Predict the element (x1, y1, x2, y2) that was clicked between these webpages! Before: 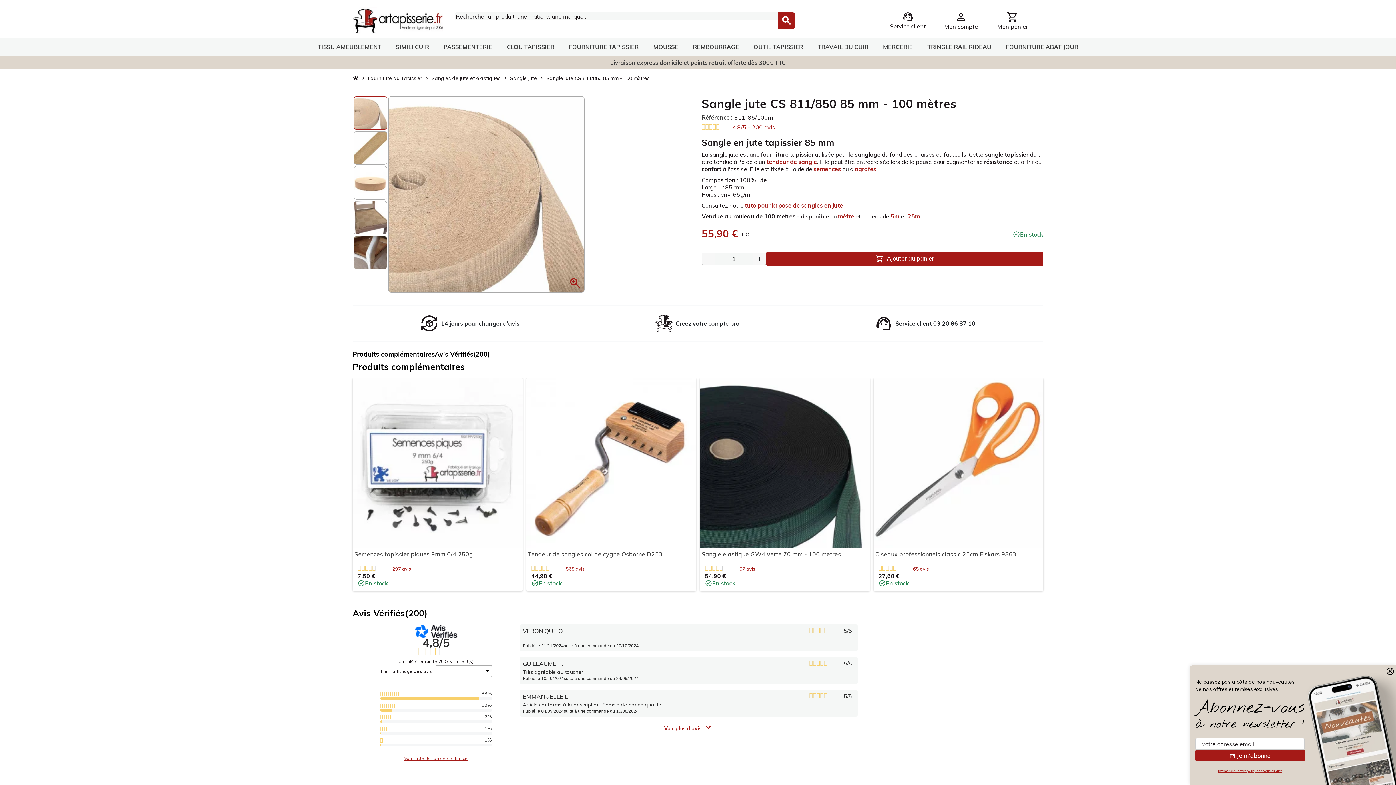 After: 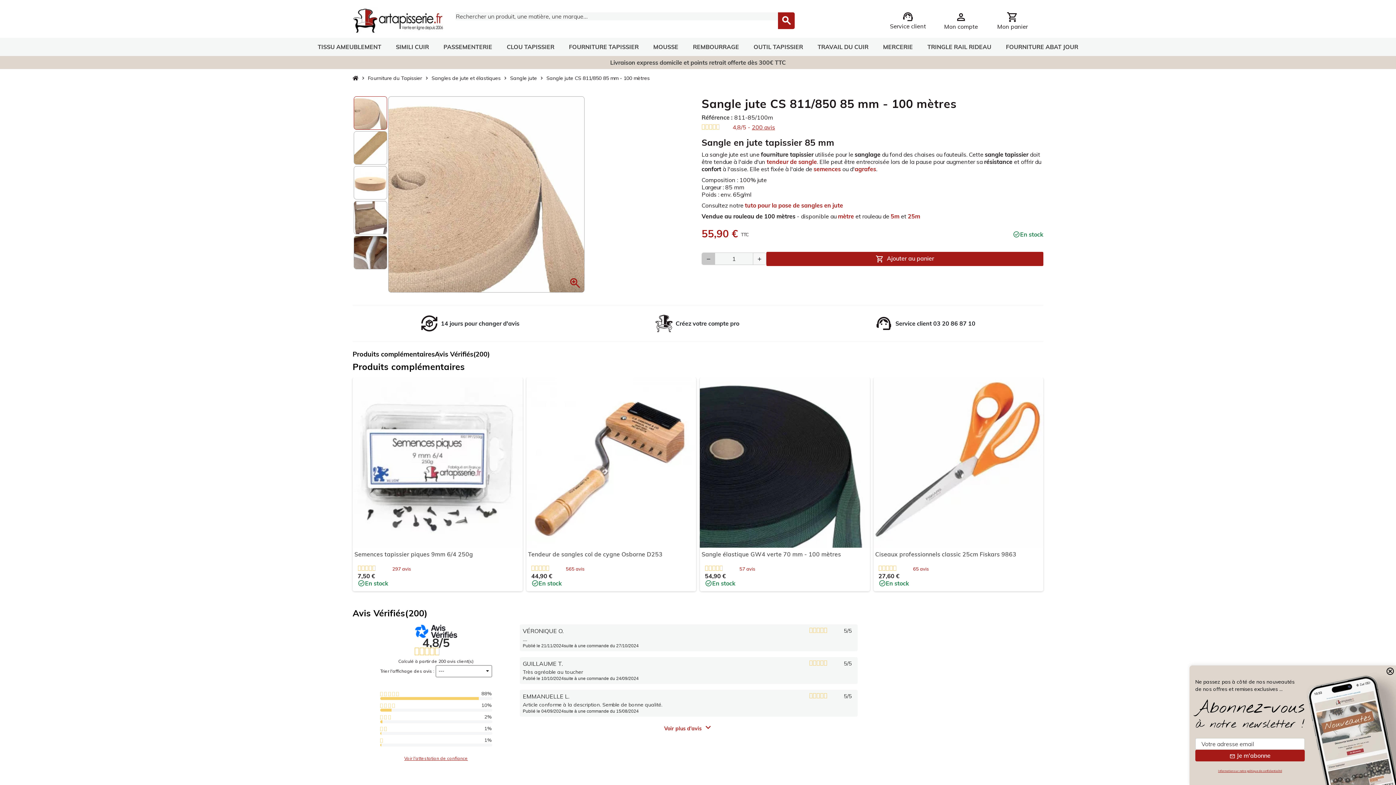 Action: bbox: (702, 253, 715, 264) label: remove